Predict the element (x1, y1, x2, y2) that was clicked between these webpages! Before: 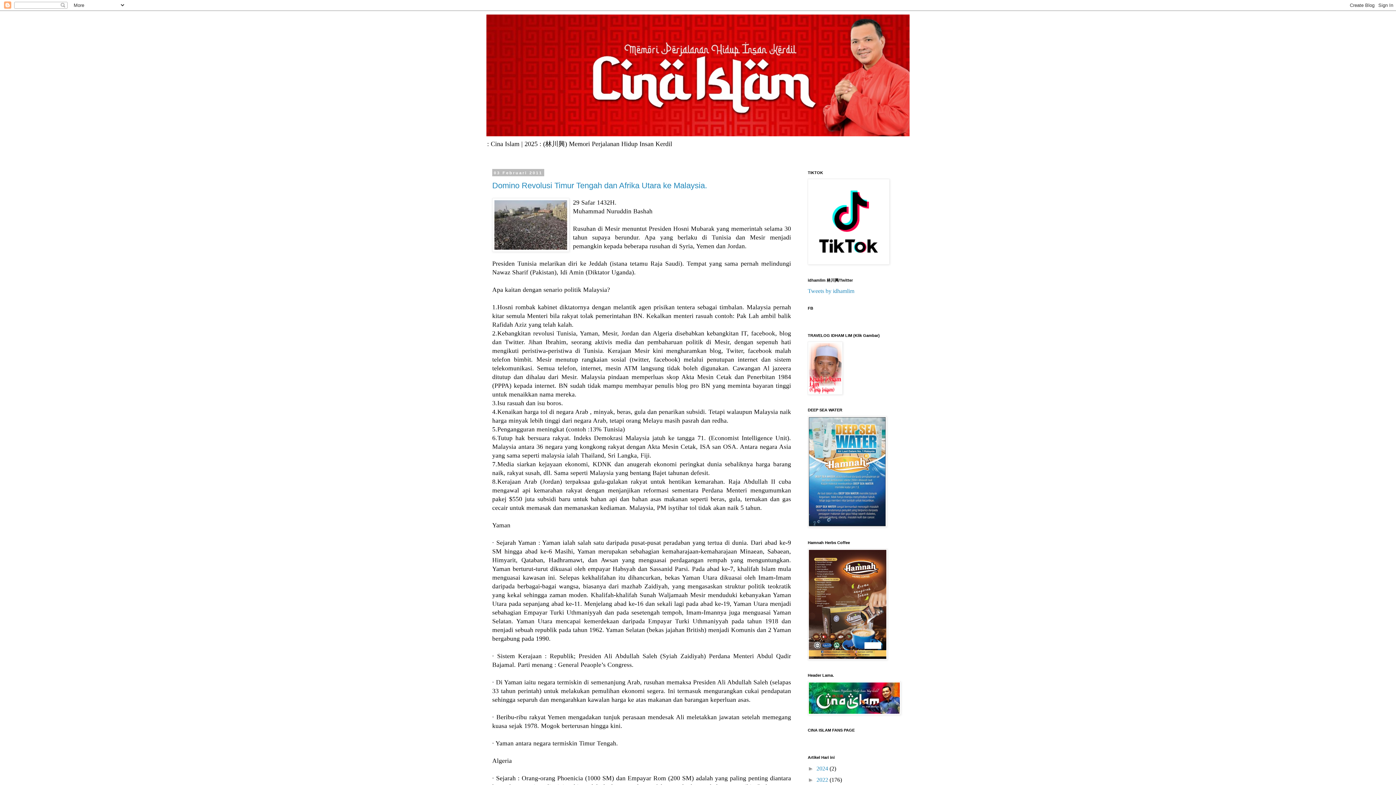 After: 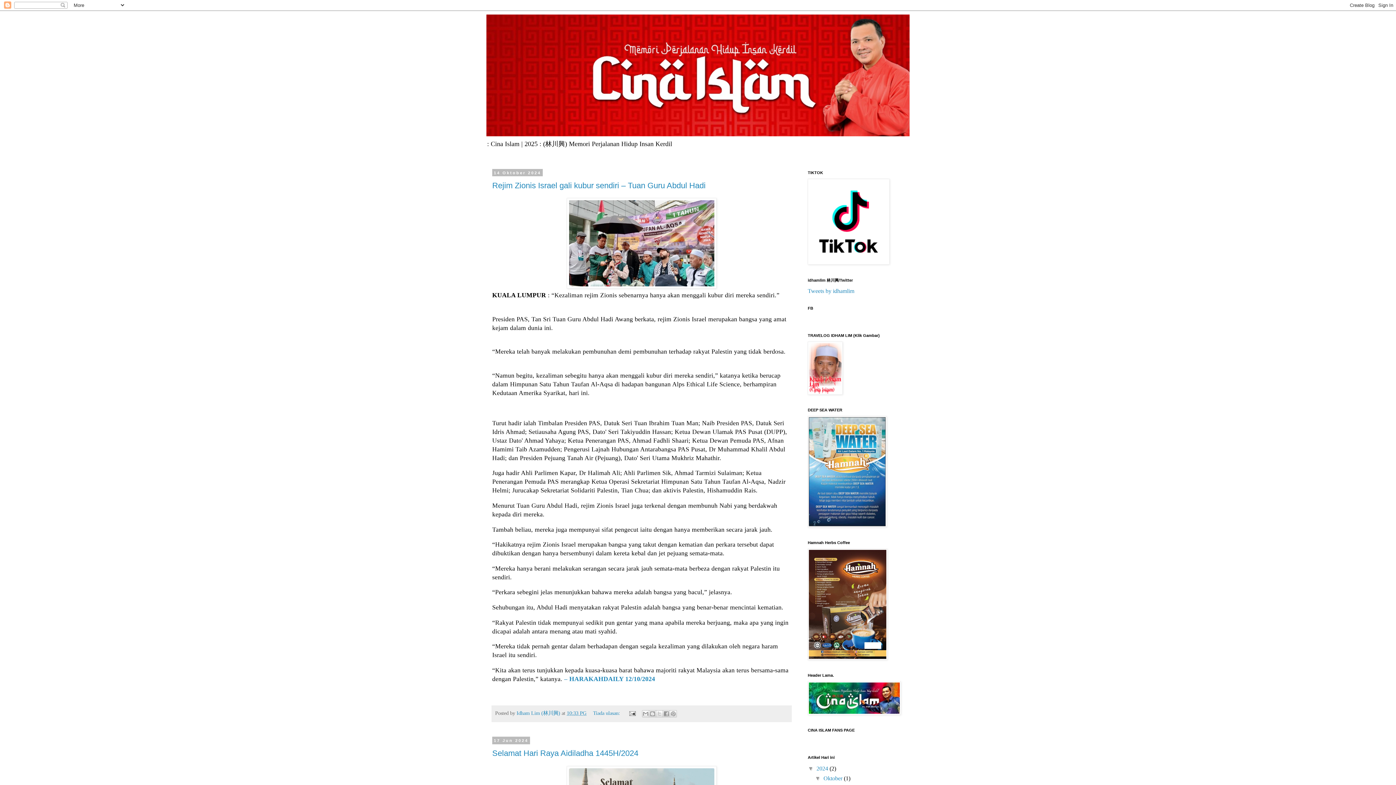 Action: bbox: (808, 710, 901, 716)